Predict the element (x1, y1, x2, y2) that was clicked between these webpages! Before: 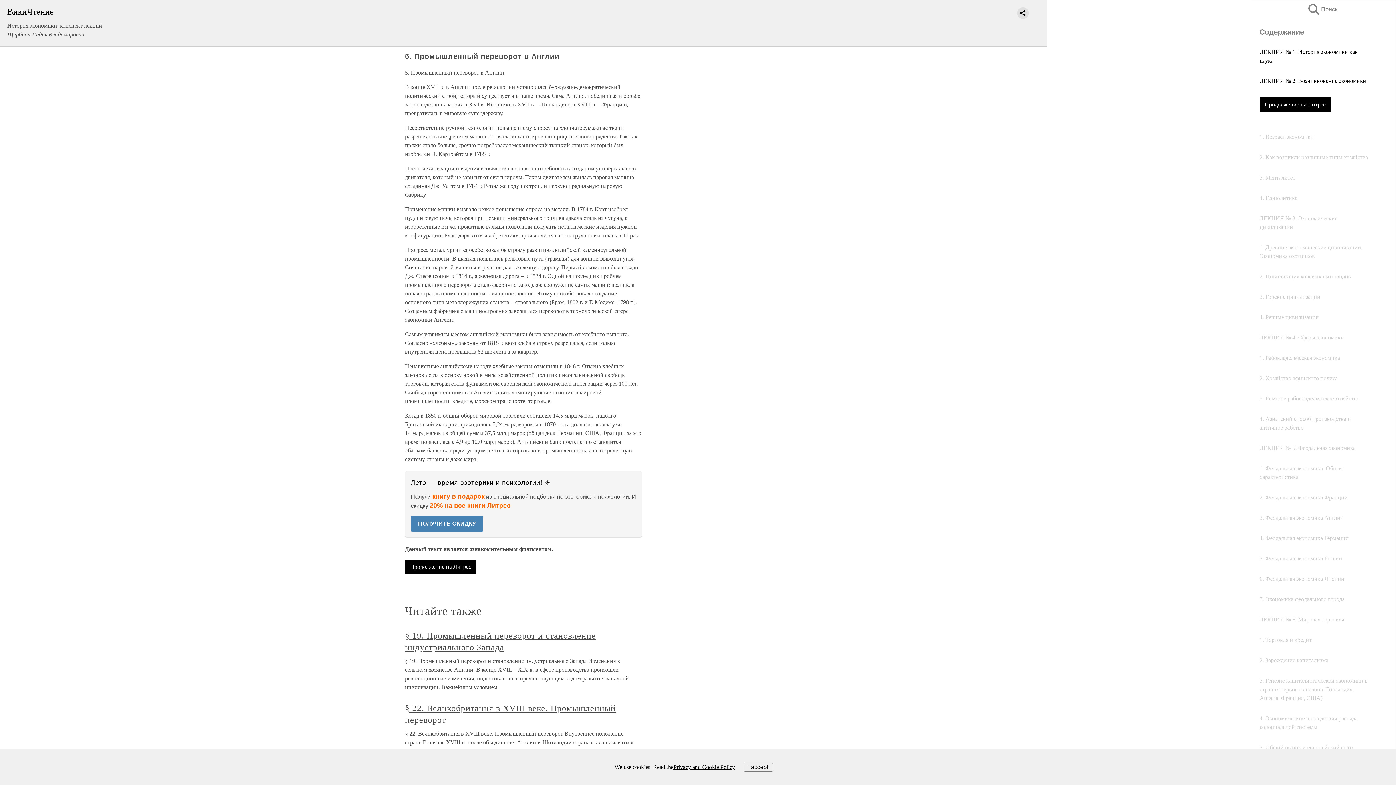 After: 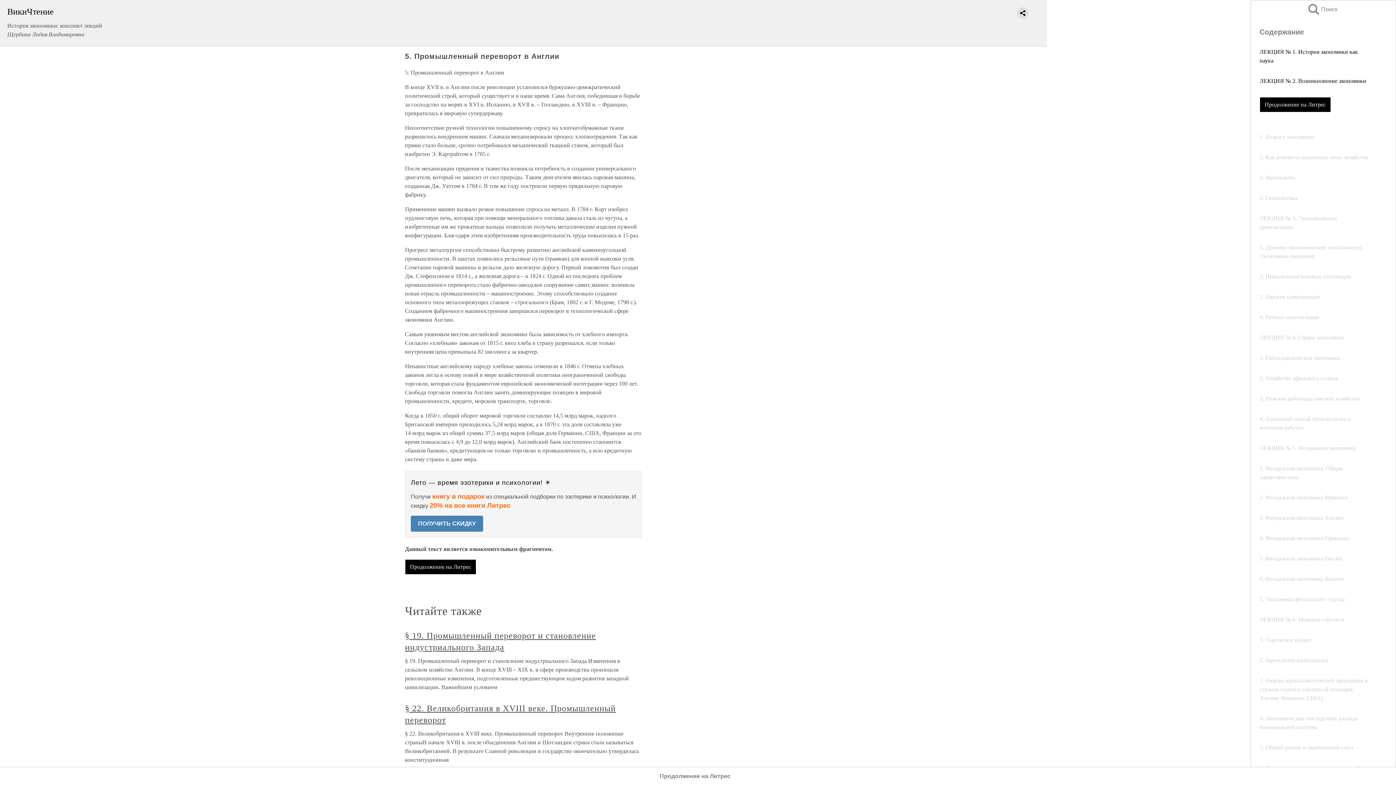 Action: label: I accept bbox: (743, 763, 772, 771)